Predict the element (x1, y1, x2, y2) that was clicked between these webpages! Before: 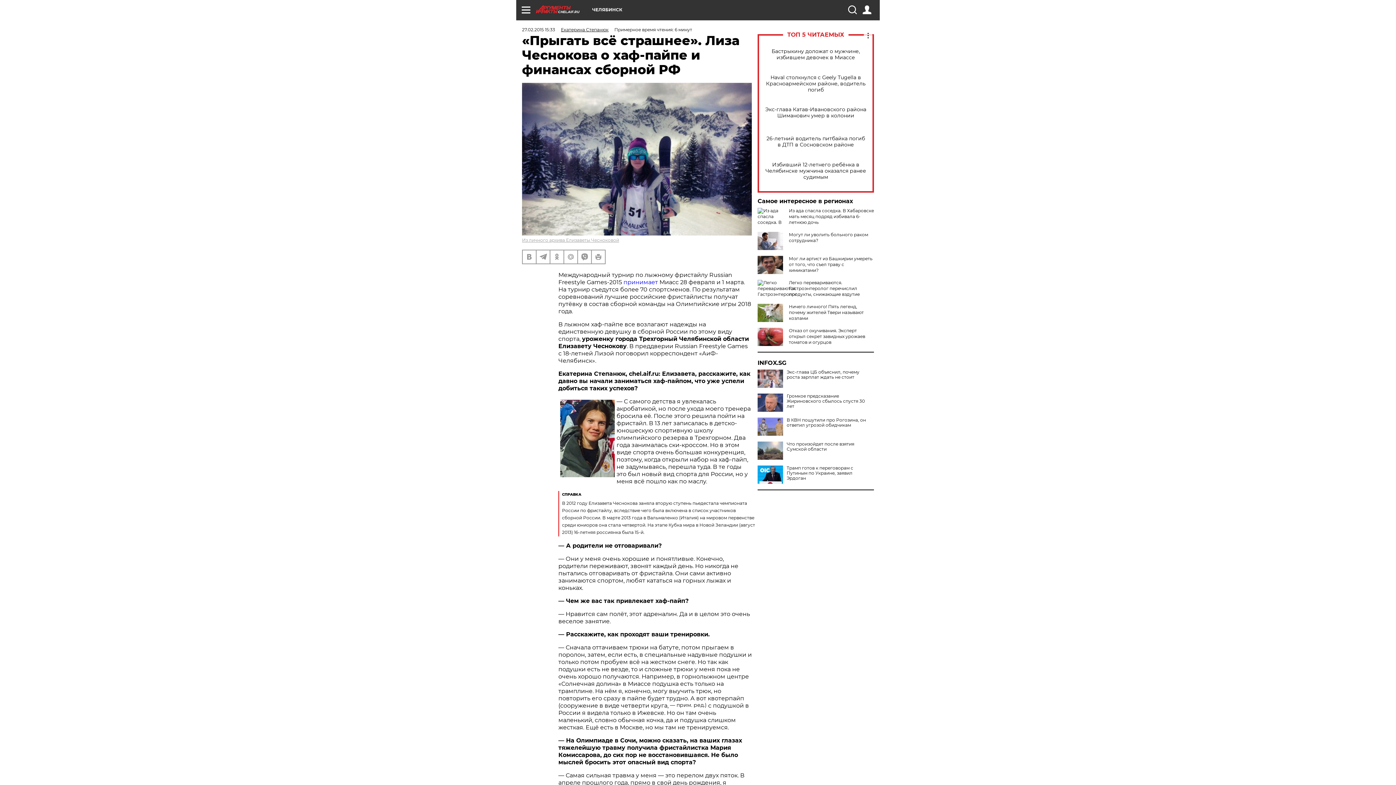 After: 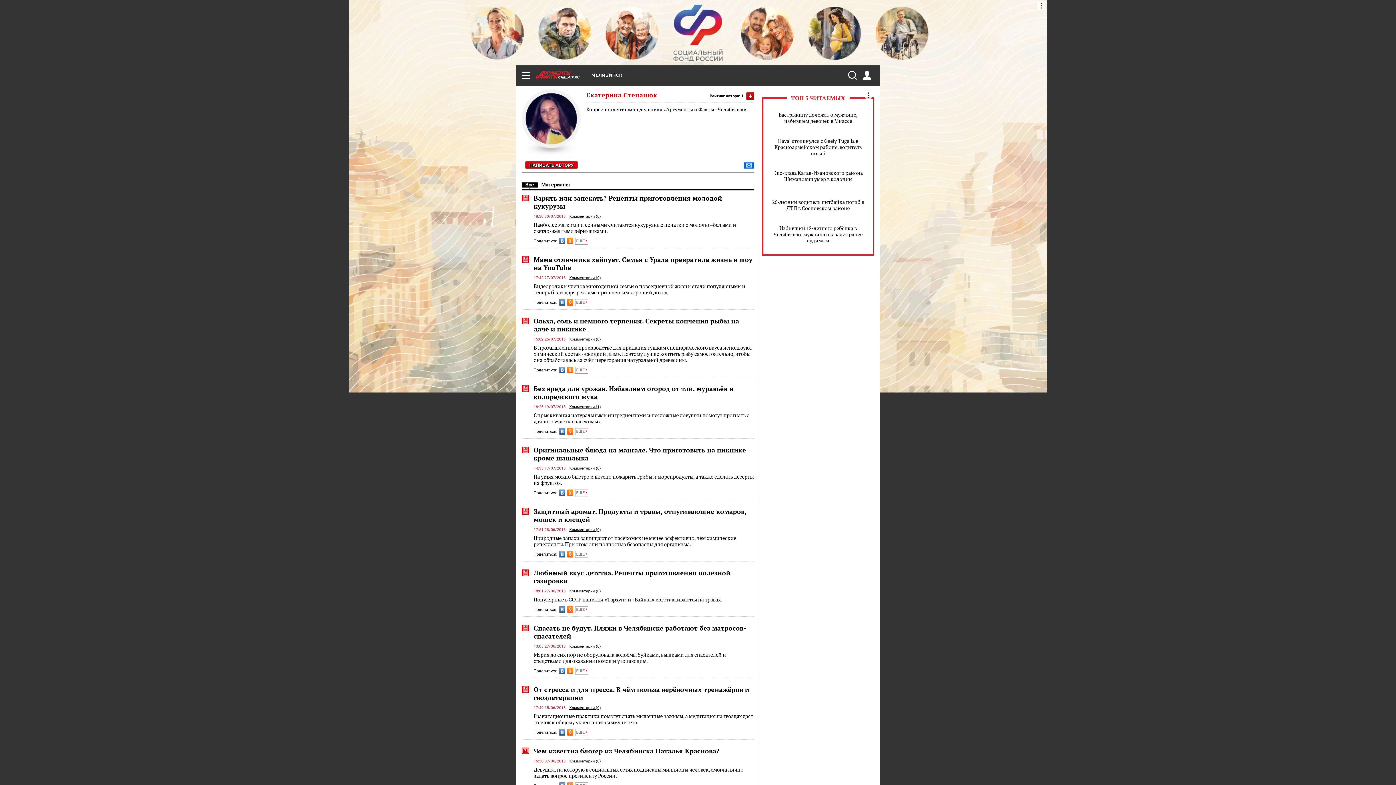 Action: label: Екатерина Степанюк bbox: (561, 26, 608, 32)